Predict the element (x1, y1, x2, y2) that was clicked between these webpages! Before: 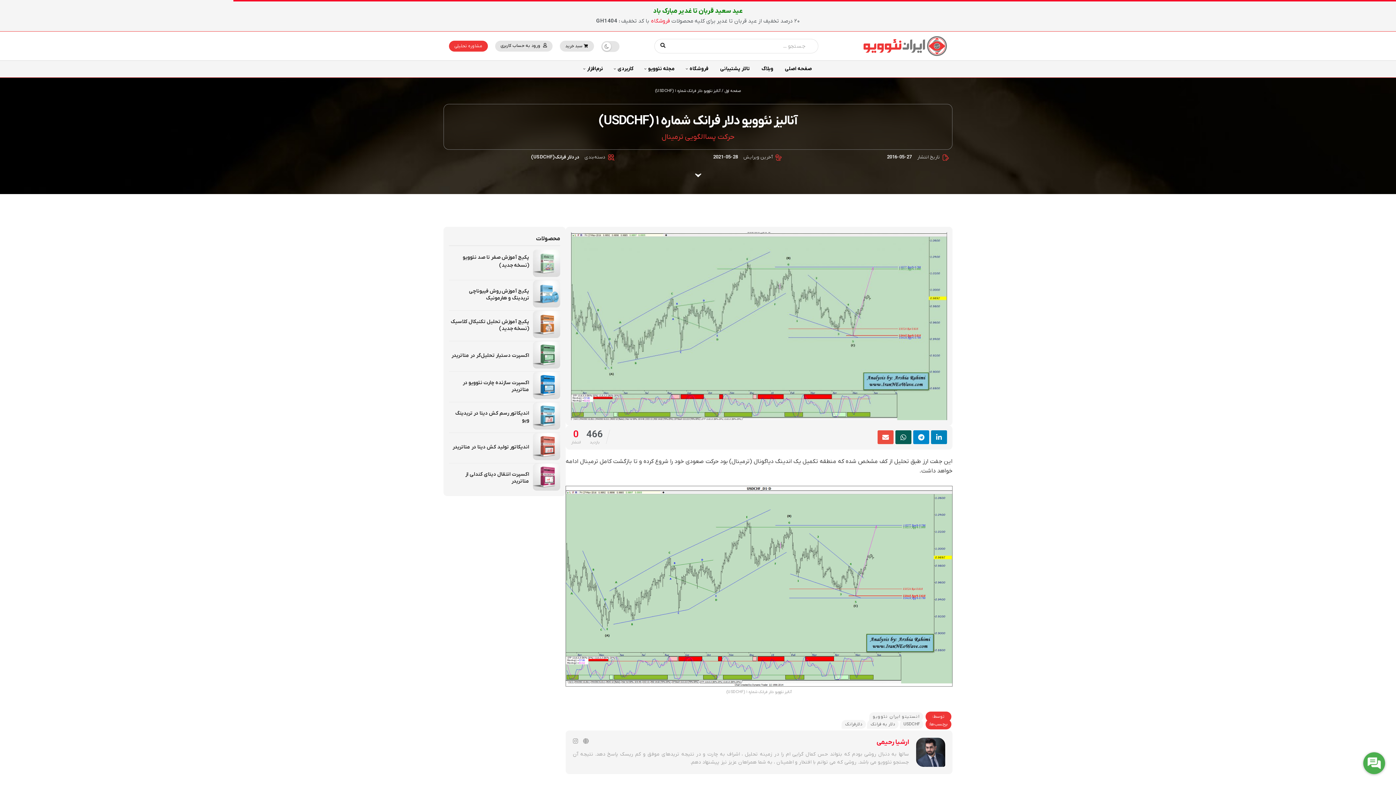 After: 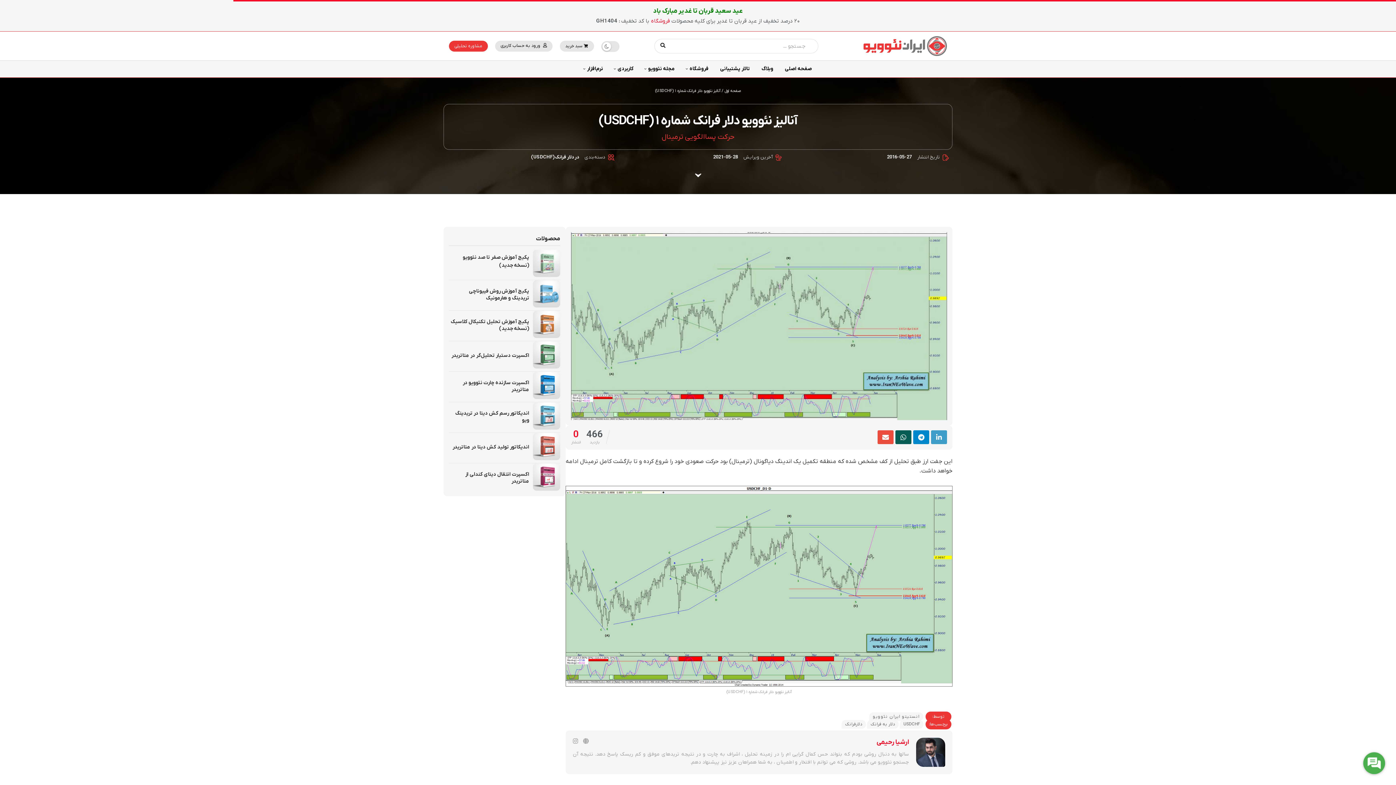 Action: label: Share on Linkedin bbox: (931, 430, 947, 444)